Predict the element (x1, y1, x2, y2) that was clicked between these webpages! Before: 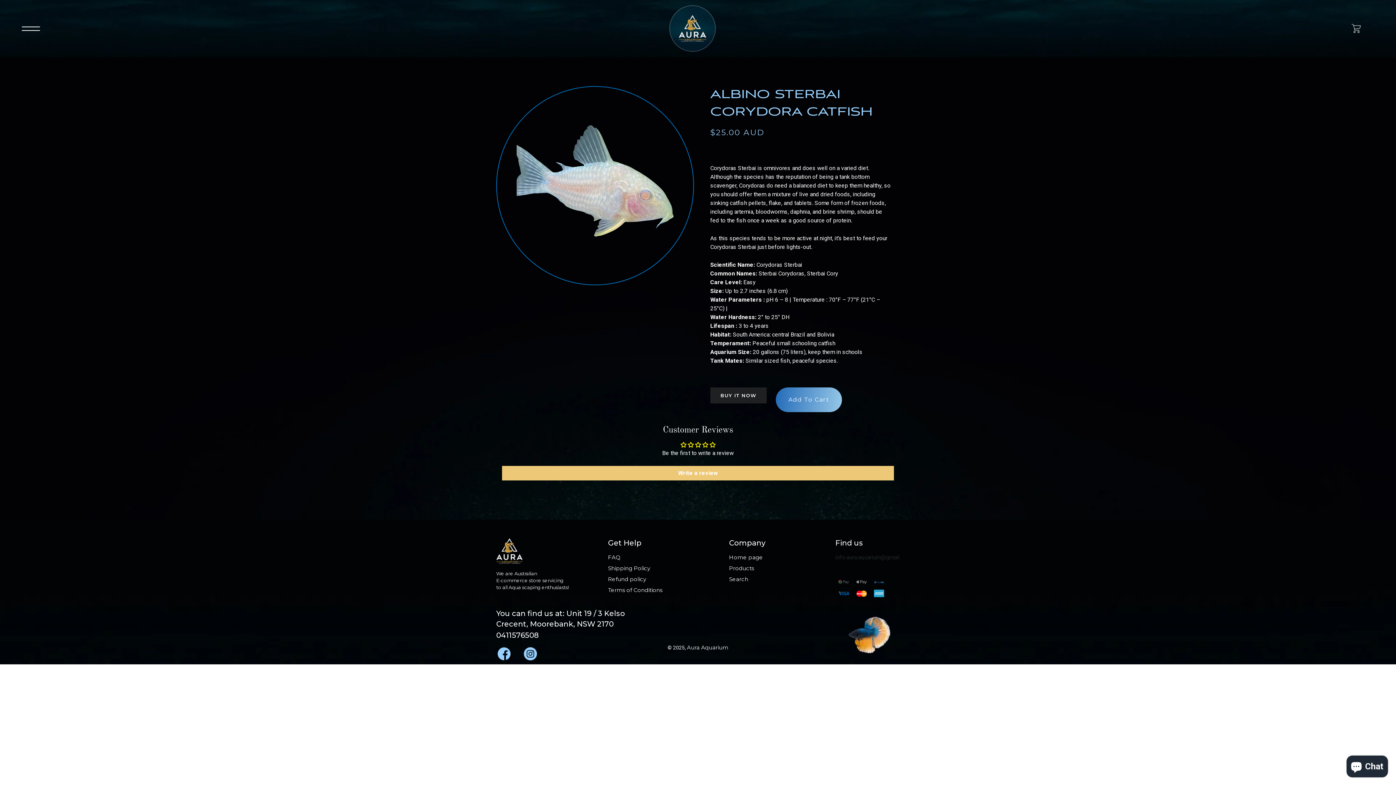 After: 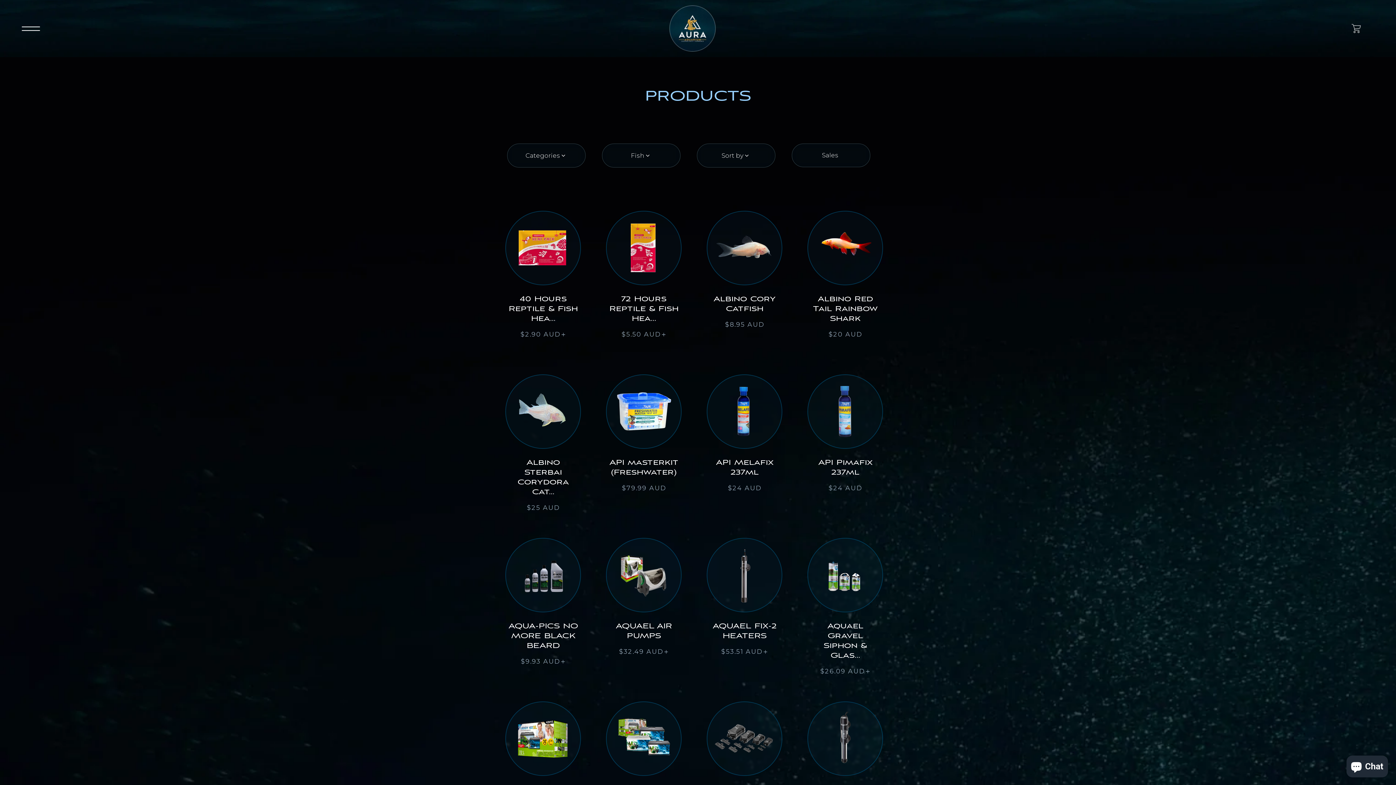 Action: bbox: (729, 565, 754, 572) label: Products